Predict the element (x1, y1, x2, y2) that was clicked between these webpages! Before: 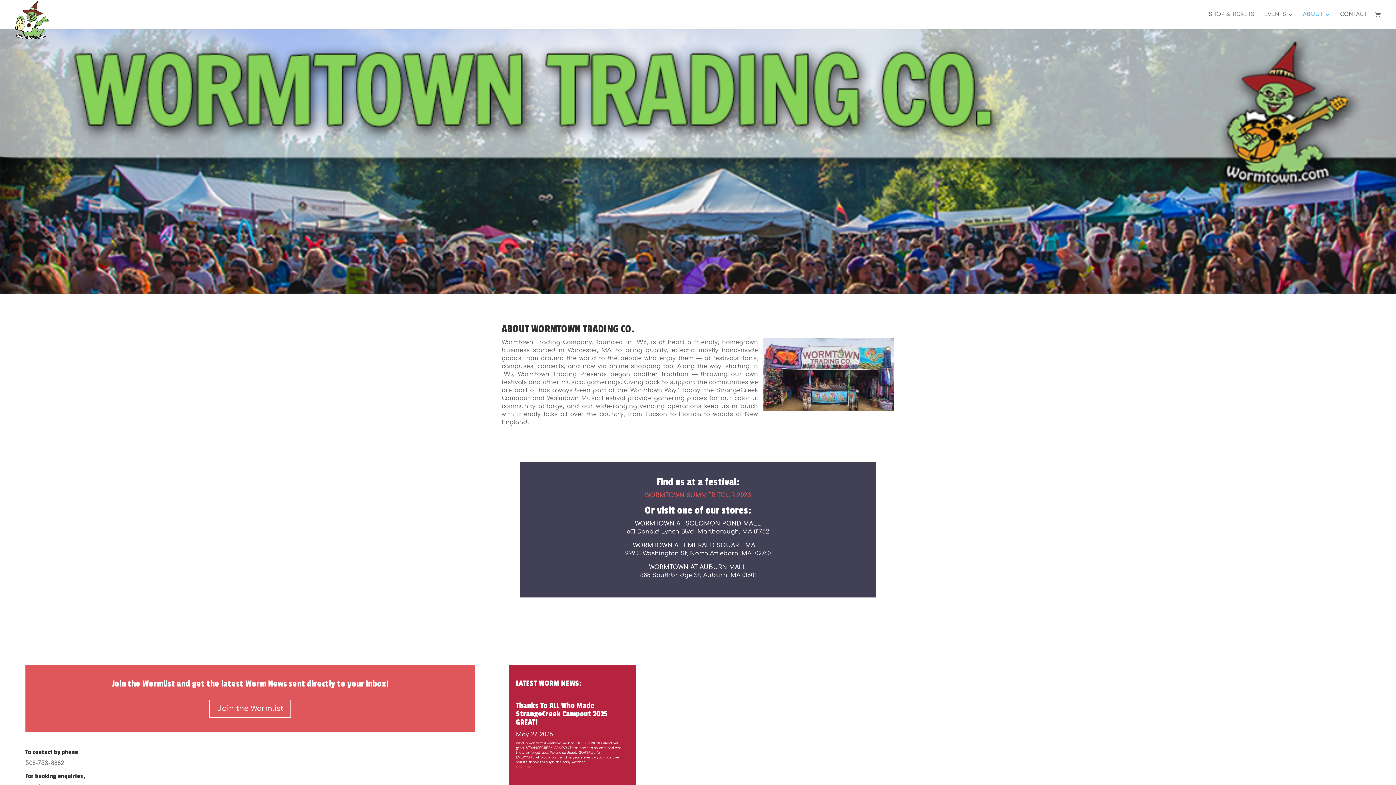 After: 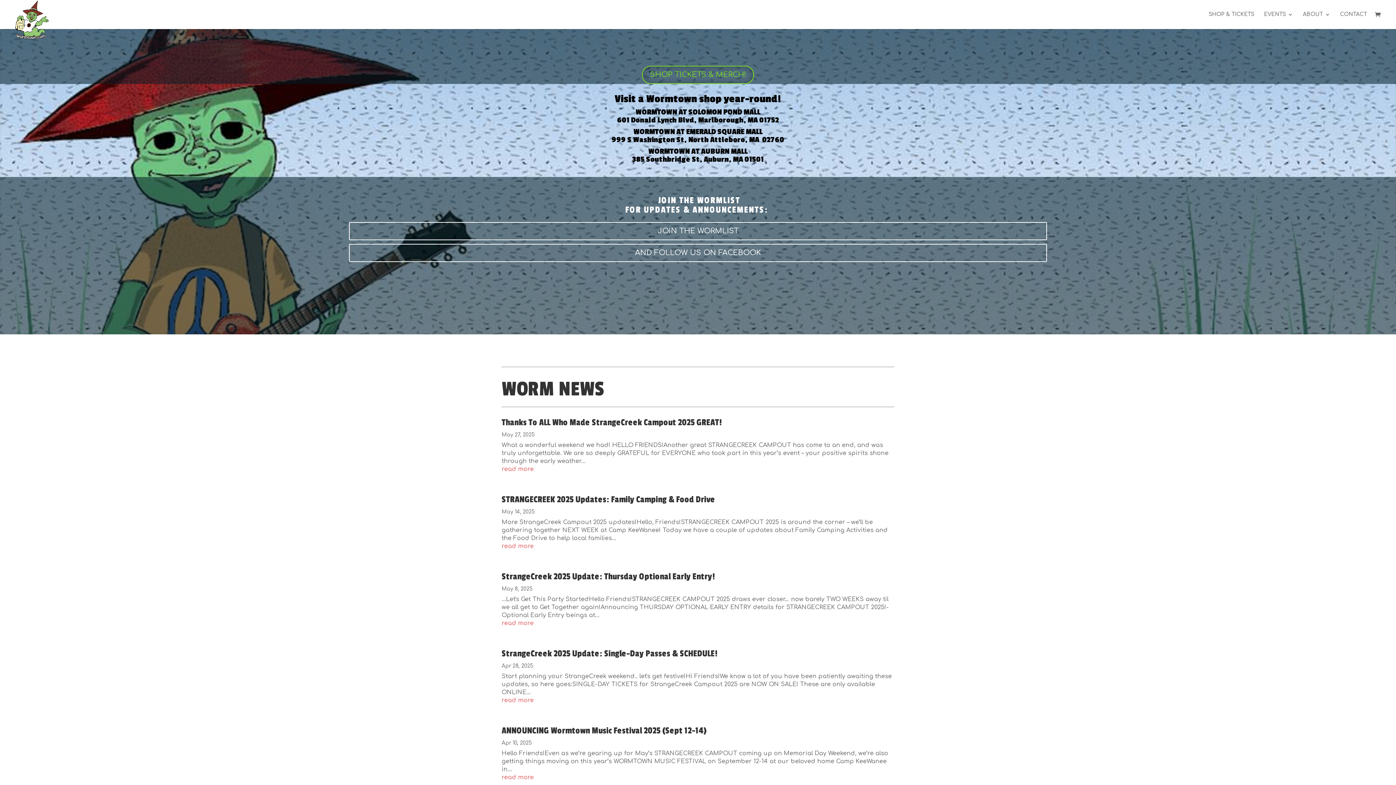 Action: bbox: (12, 16, 51, 23)